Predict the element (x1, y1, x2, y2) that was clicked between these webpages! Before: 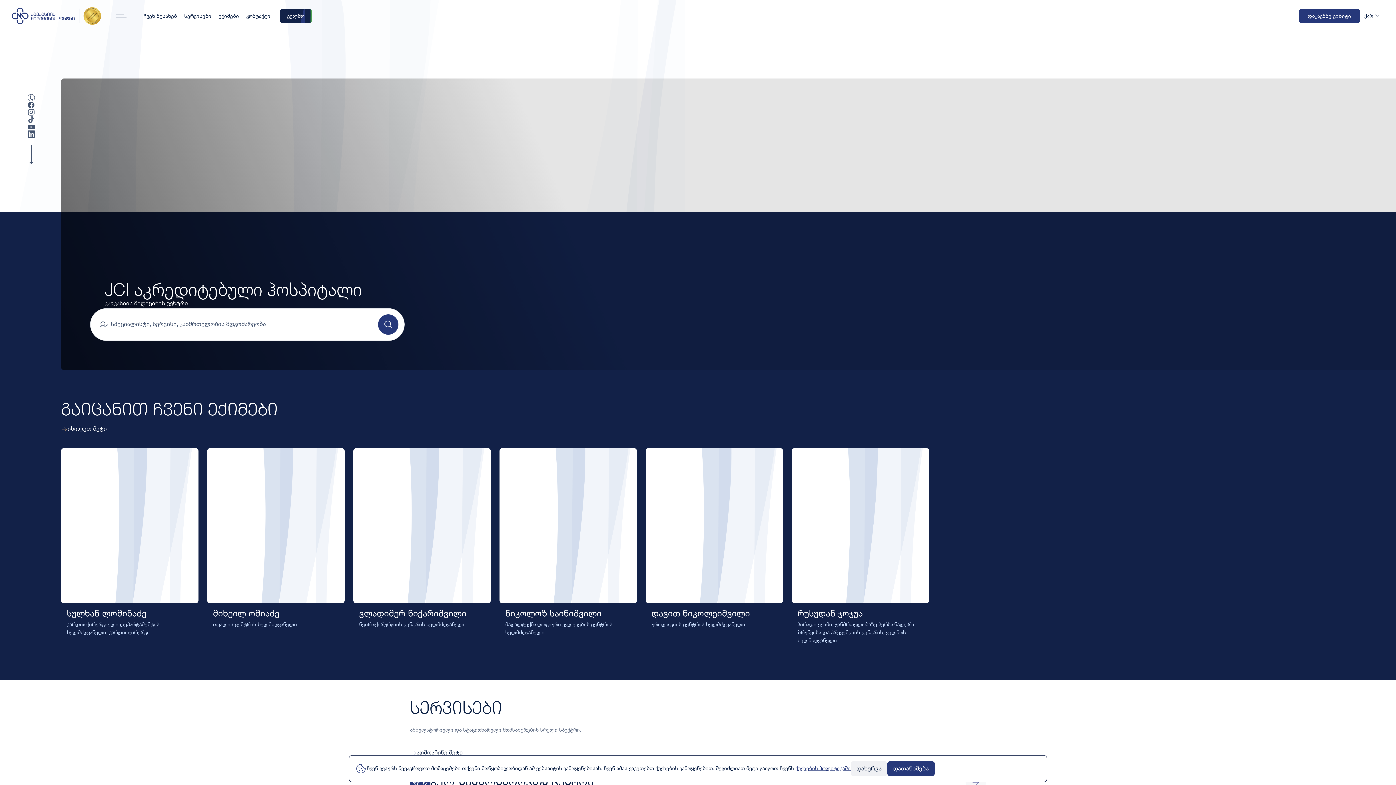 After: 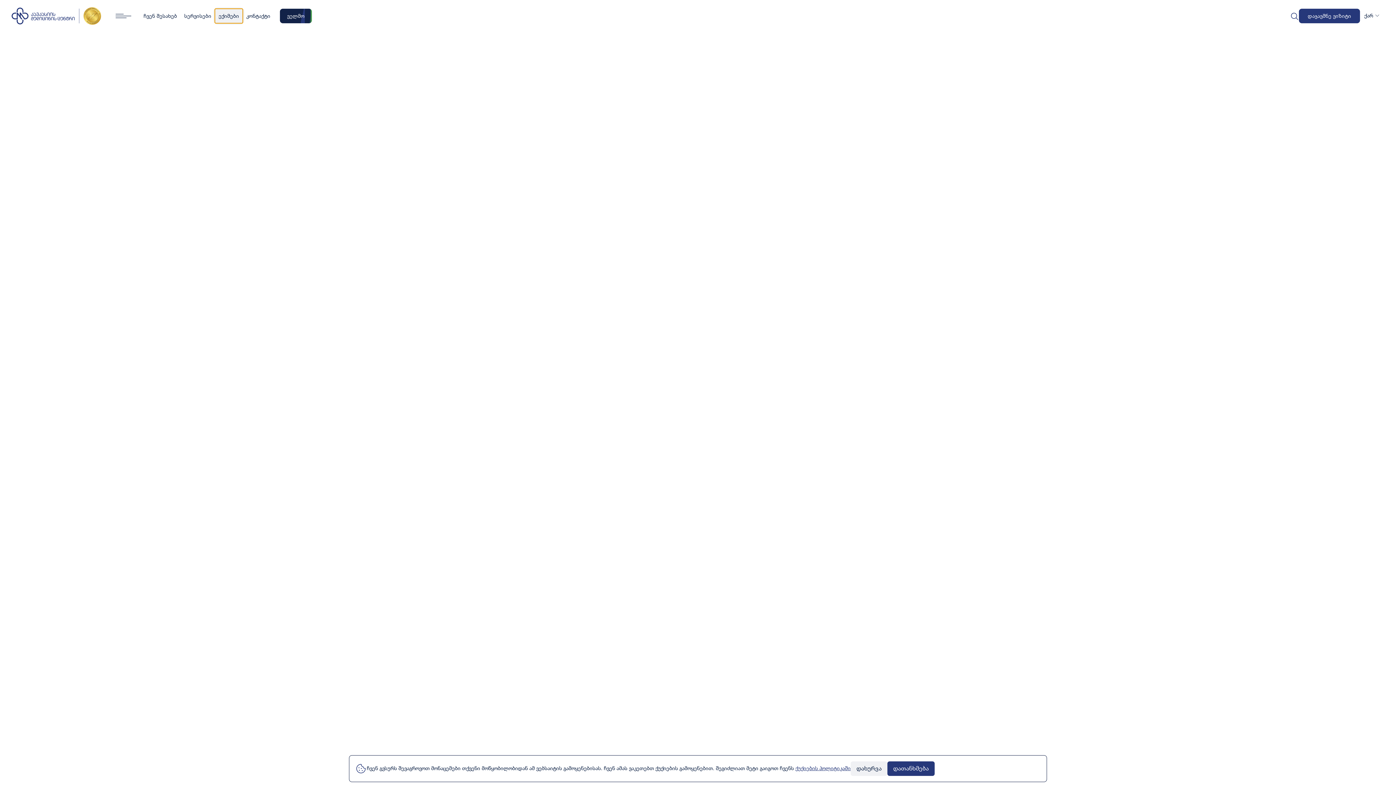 Action: bbox: (215, 8, 242, 23) label: ექიმები